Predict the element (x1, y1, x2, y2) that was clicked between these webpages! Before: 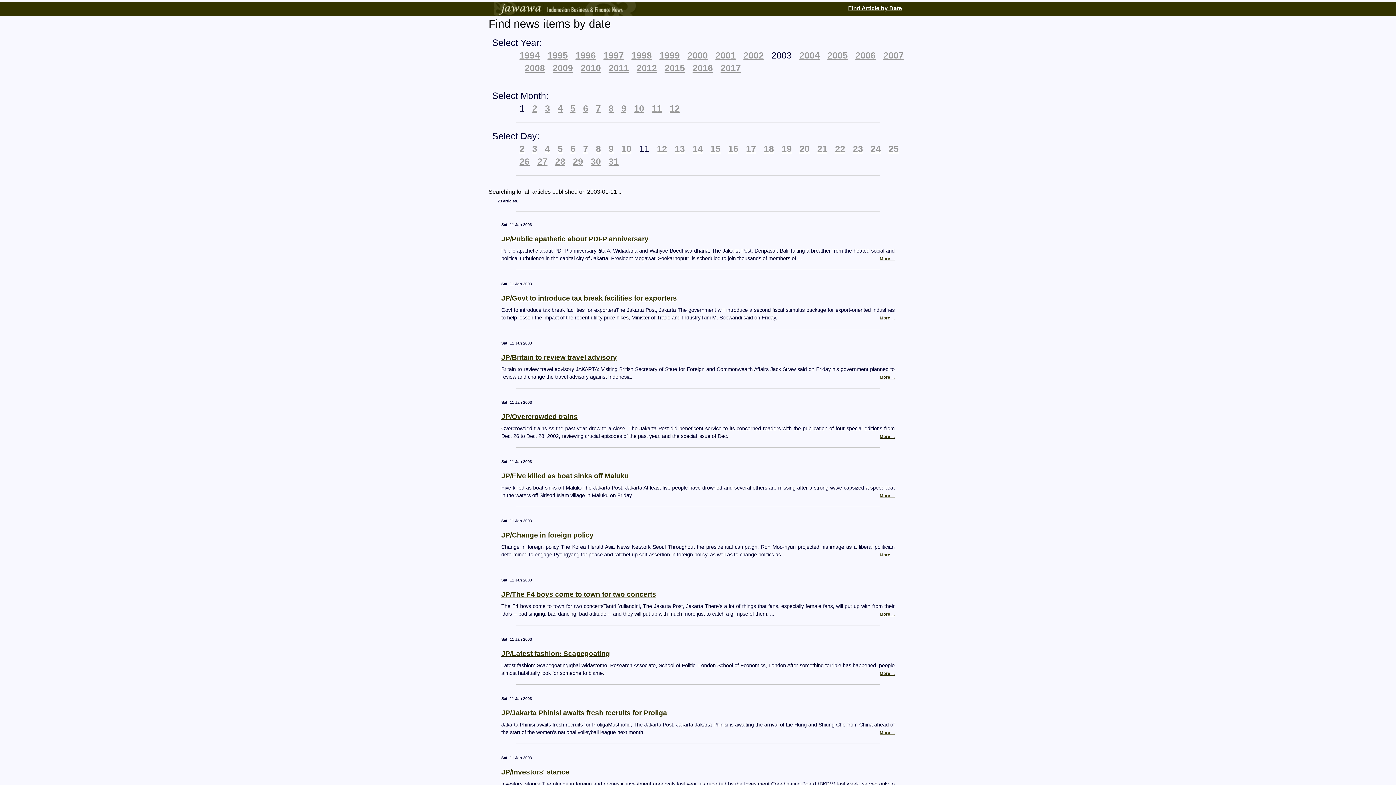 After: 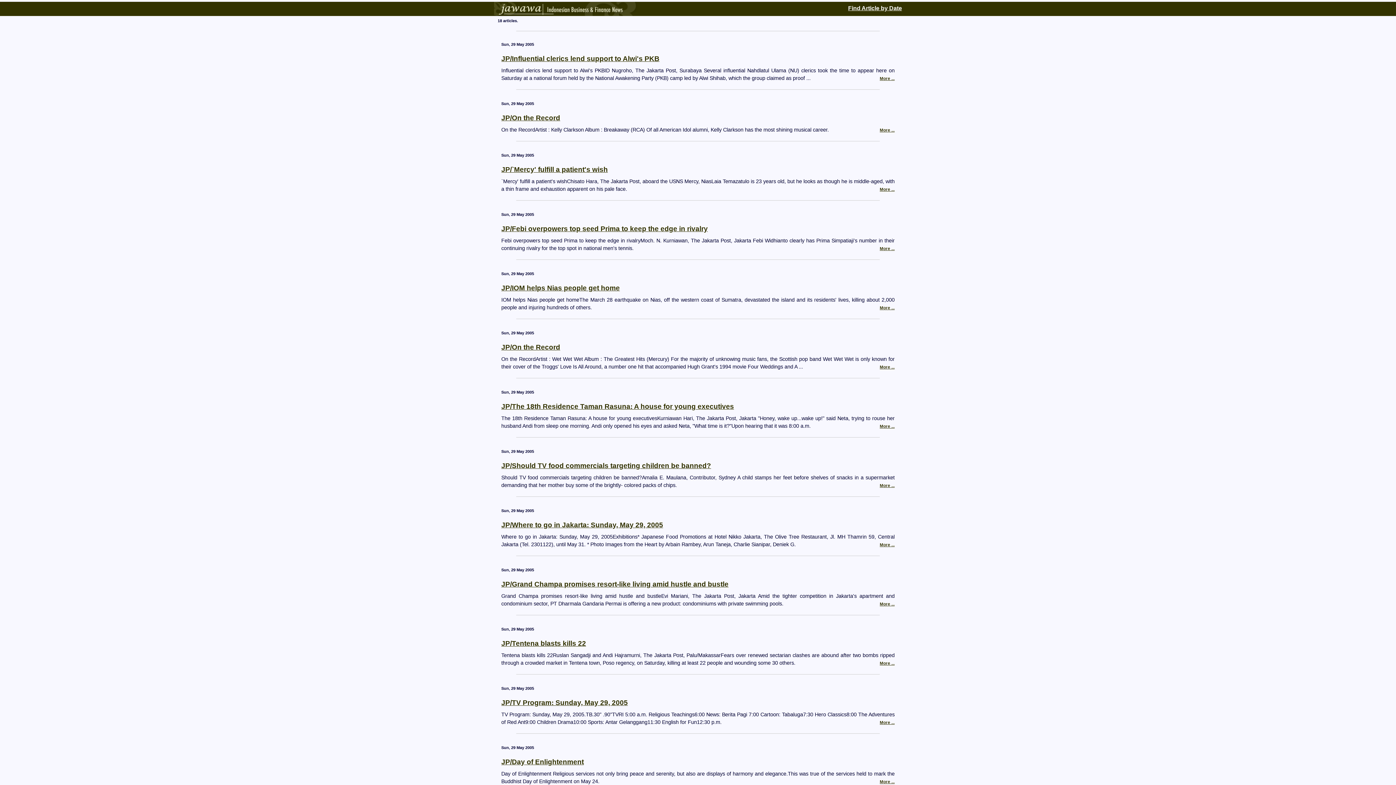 Action: bbox: (494, 5, 638, 11)